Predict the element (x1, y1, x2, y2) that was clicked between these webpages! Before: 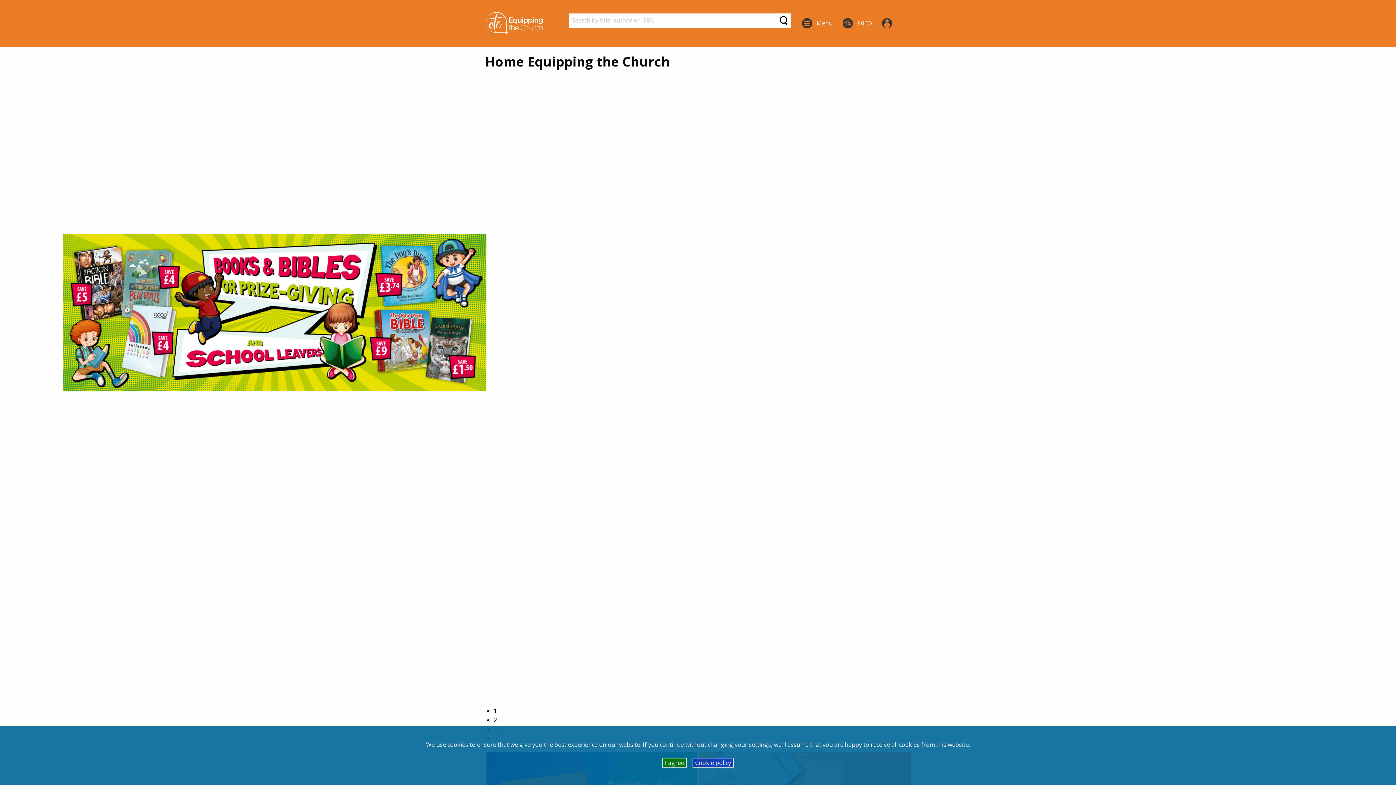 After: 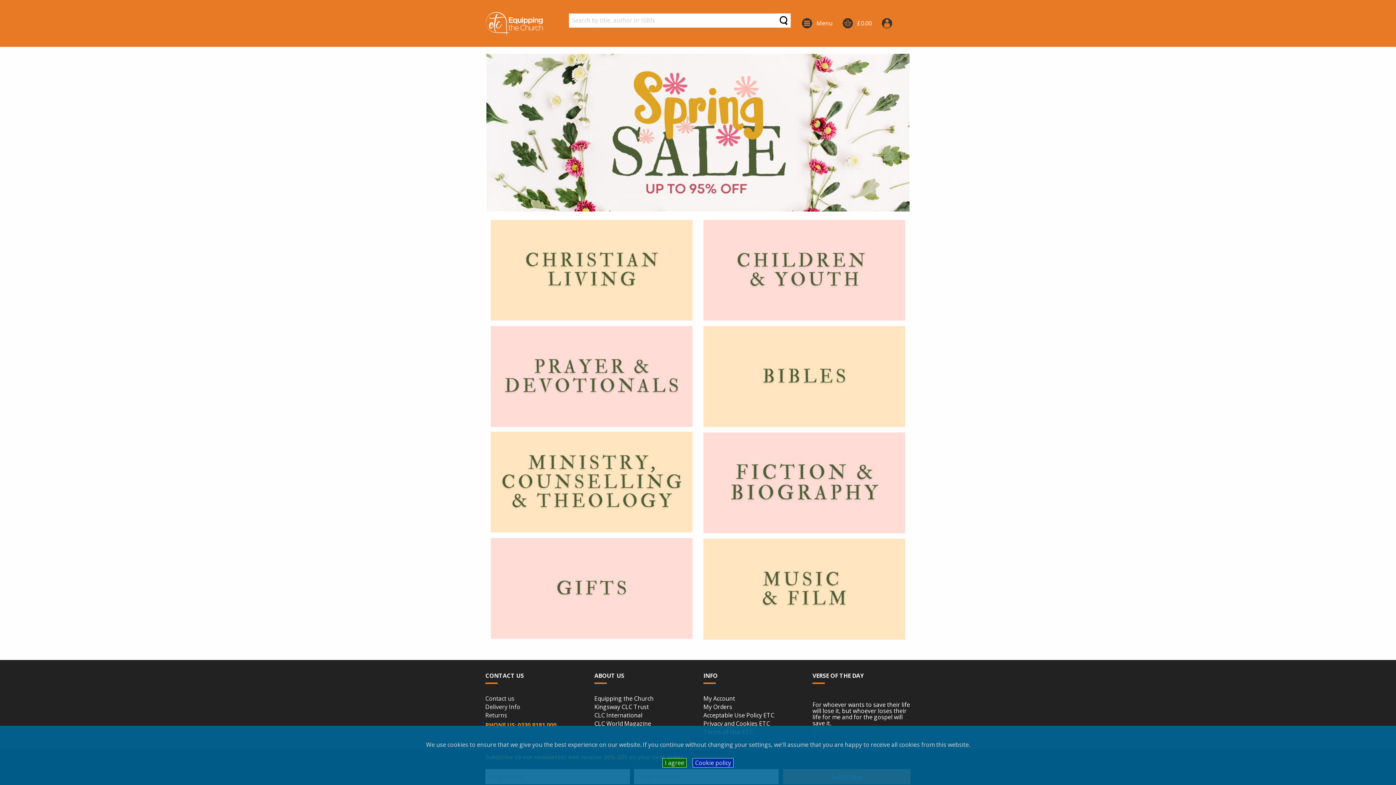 Action: bbox: (486, 150, 909, 158)